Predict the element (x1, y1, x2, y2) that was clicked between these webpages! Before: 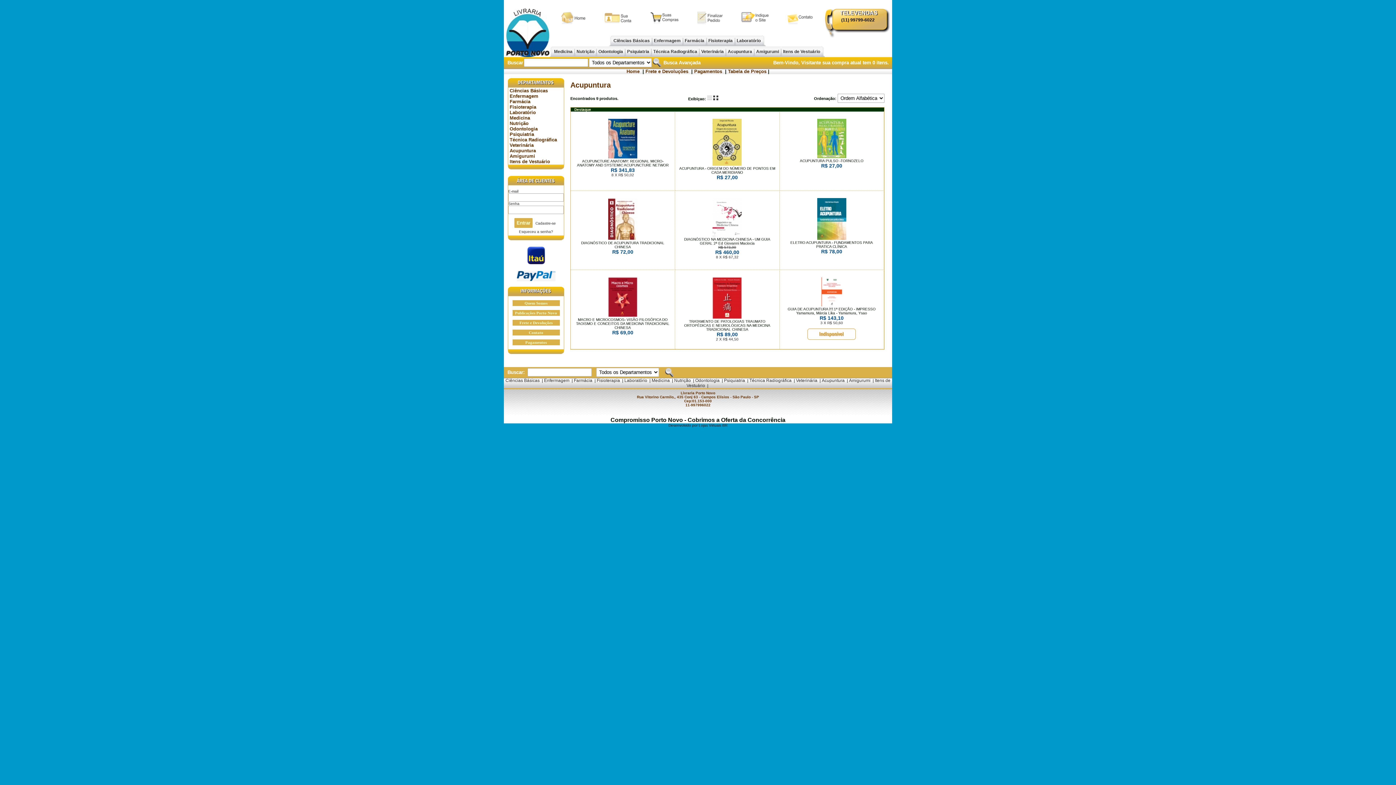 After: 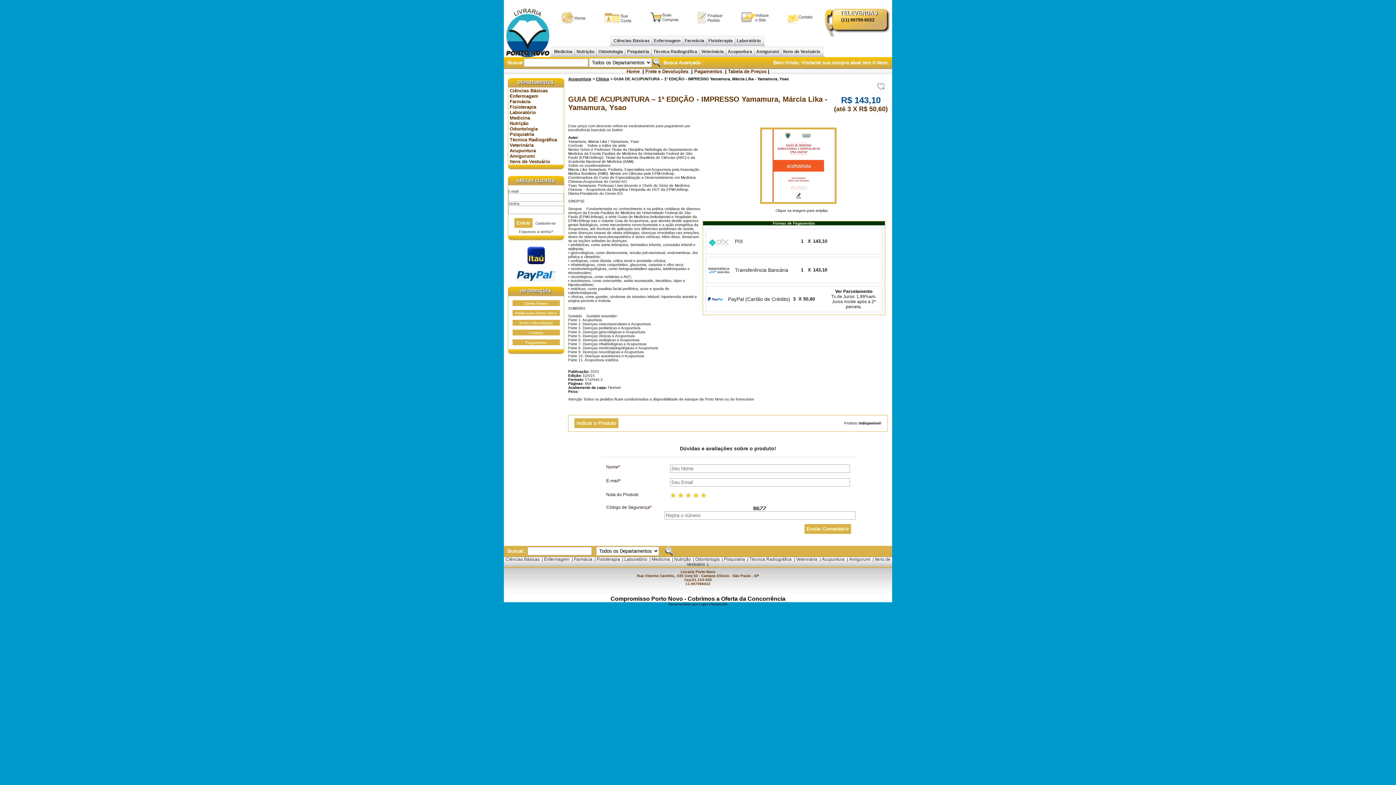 Action: label: GUIA DE ACUPUNTURA  1ª EDIÇÃO - IMPRESSO Yamamura, Márcia Lika - Yamamura, Ysao bbox: (782, 307, 881, 315)